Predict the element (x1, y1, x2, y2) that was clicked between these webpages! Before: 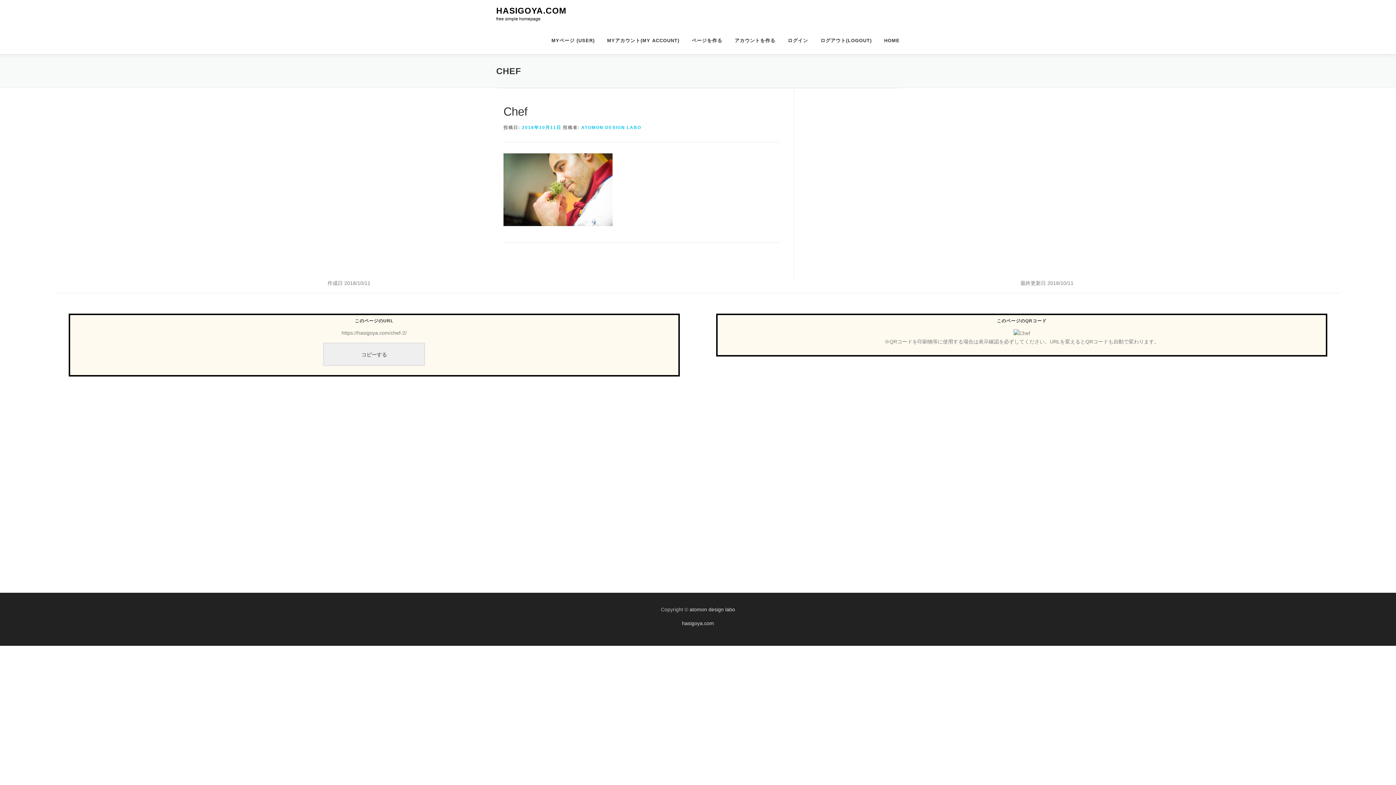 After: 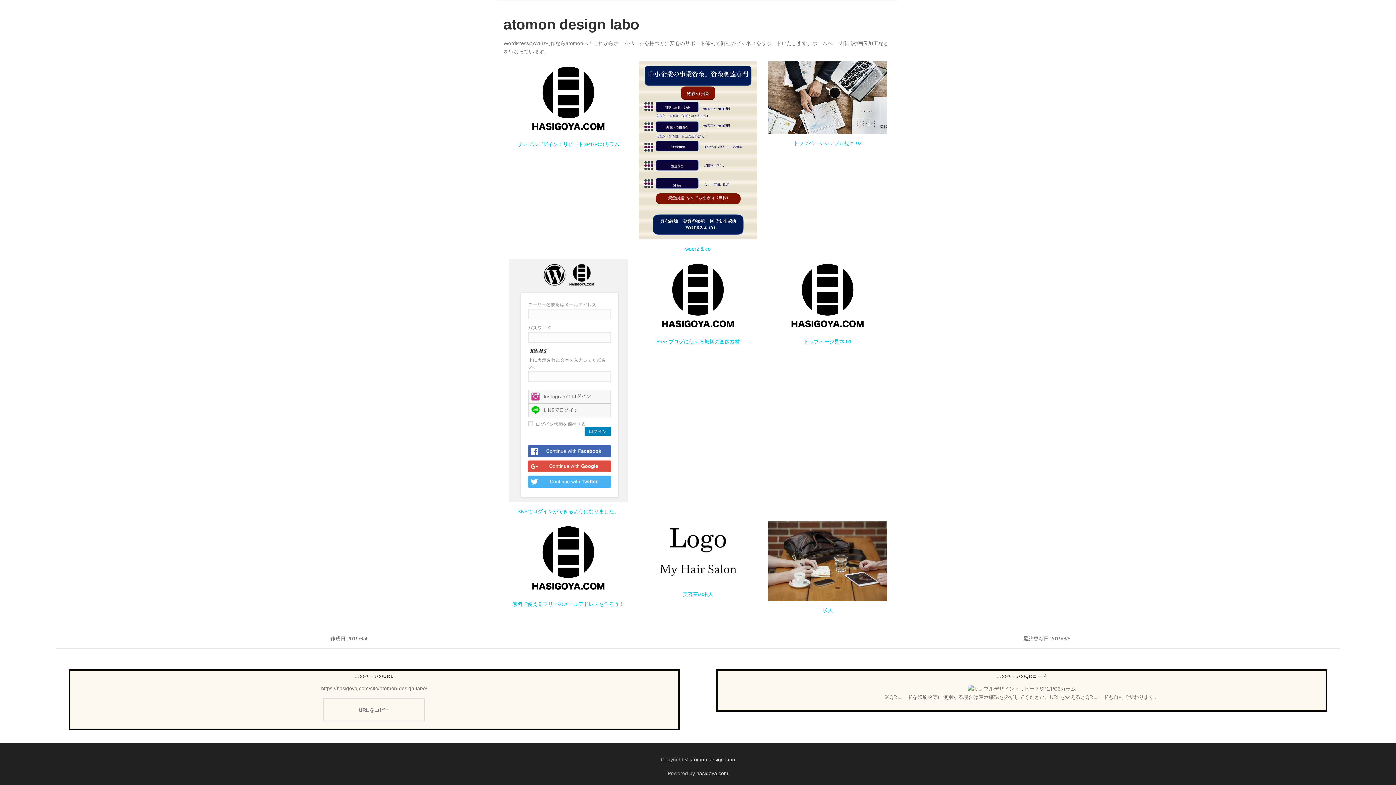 Action: label: atomon design labo bbox: (689, 606, 735, 612)